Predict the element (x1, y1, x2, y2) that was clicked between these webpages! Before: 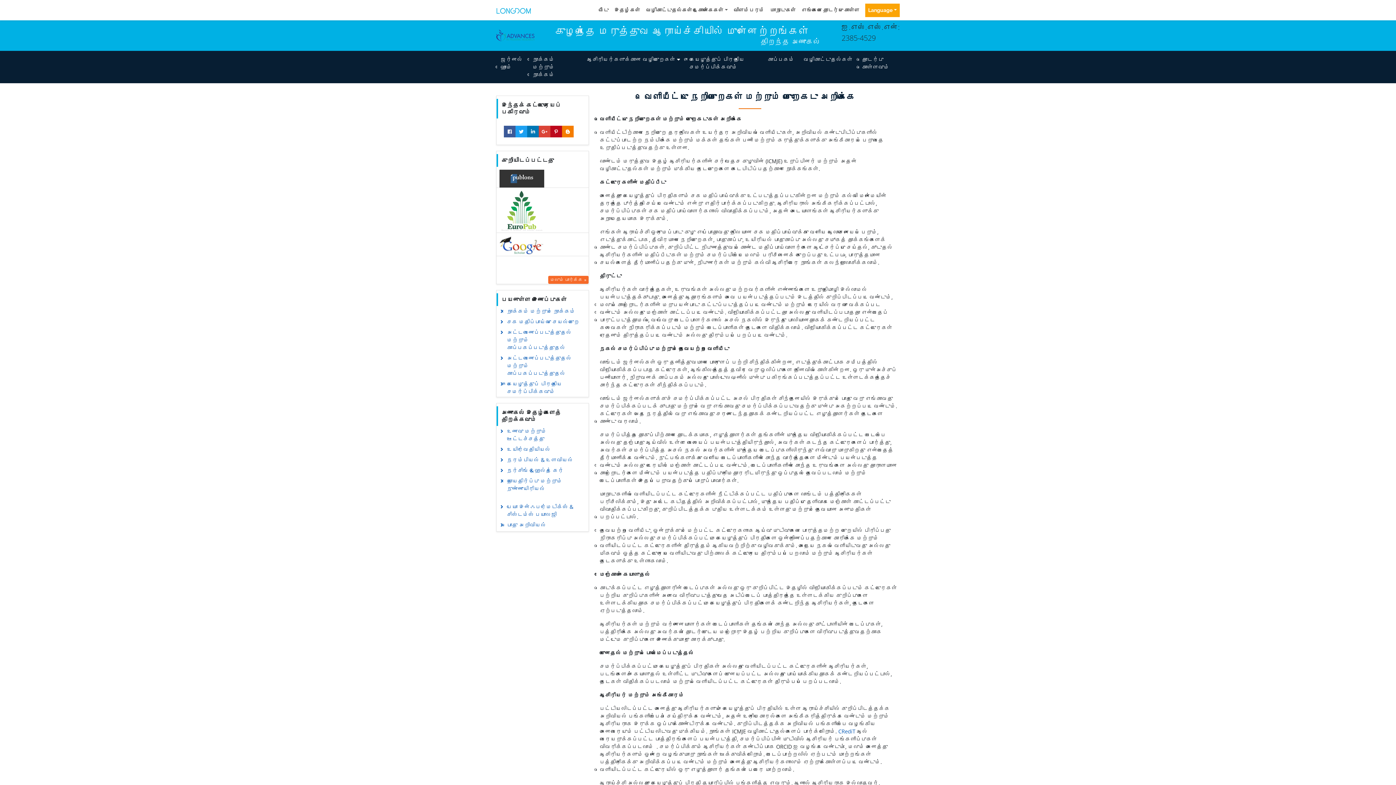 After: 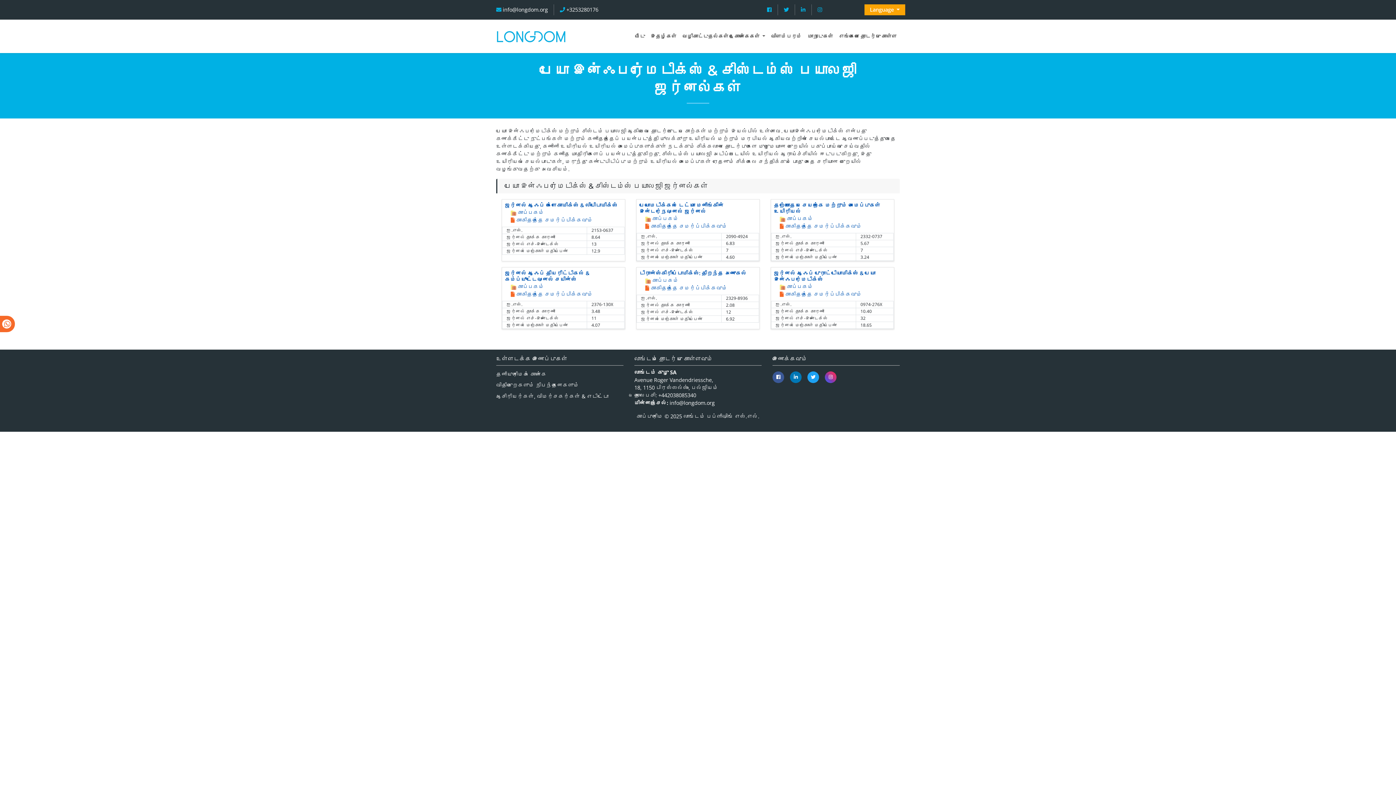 Action: bbox: (496, 501, 588, 519) label: பயோ இன்ஃபர்மேடிக்ஸ் & சிஸ்டம்ஸ் பயாலஜி